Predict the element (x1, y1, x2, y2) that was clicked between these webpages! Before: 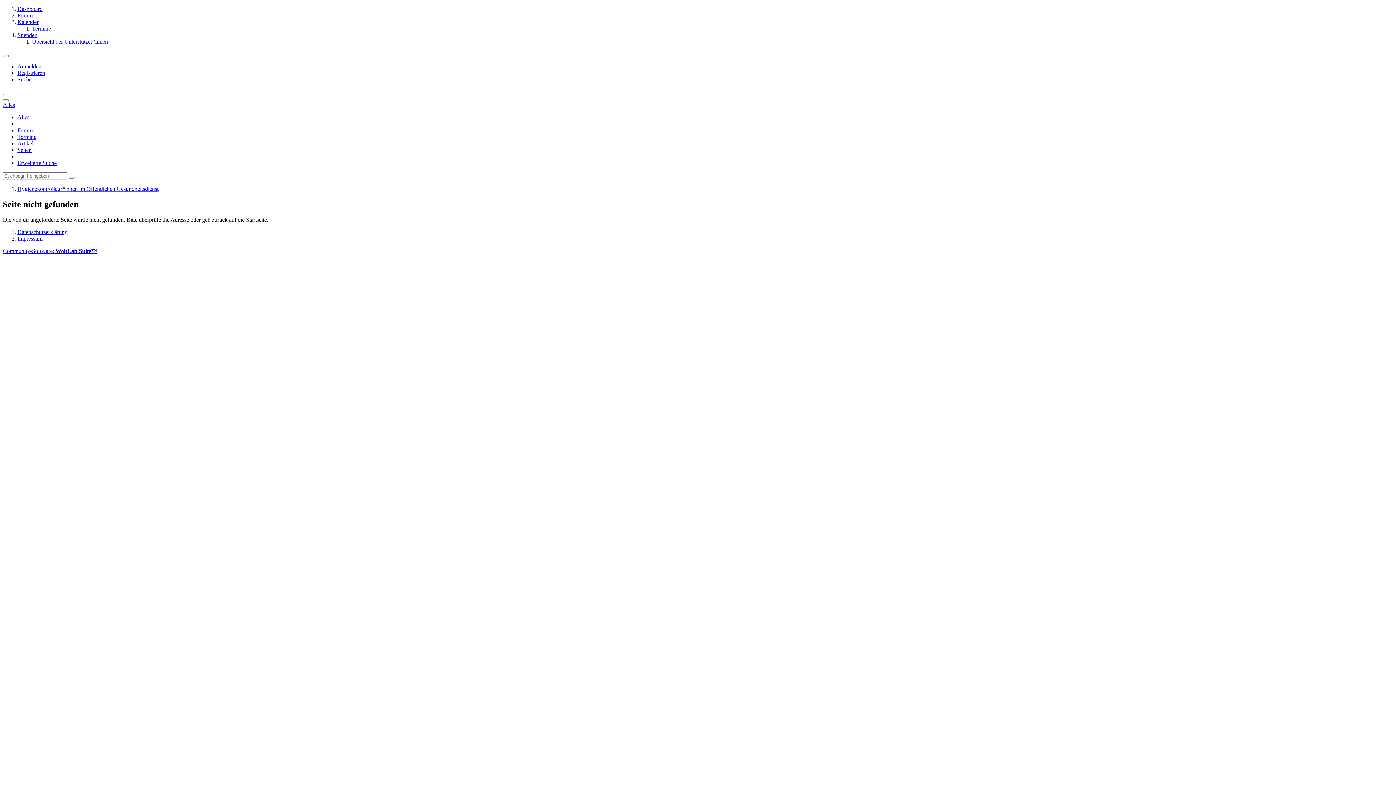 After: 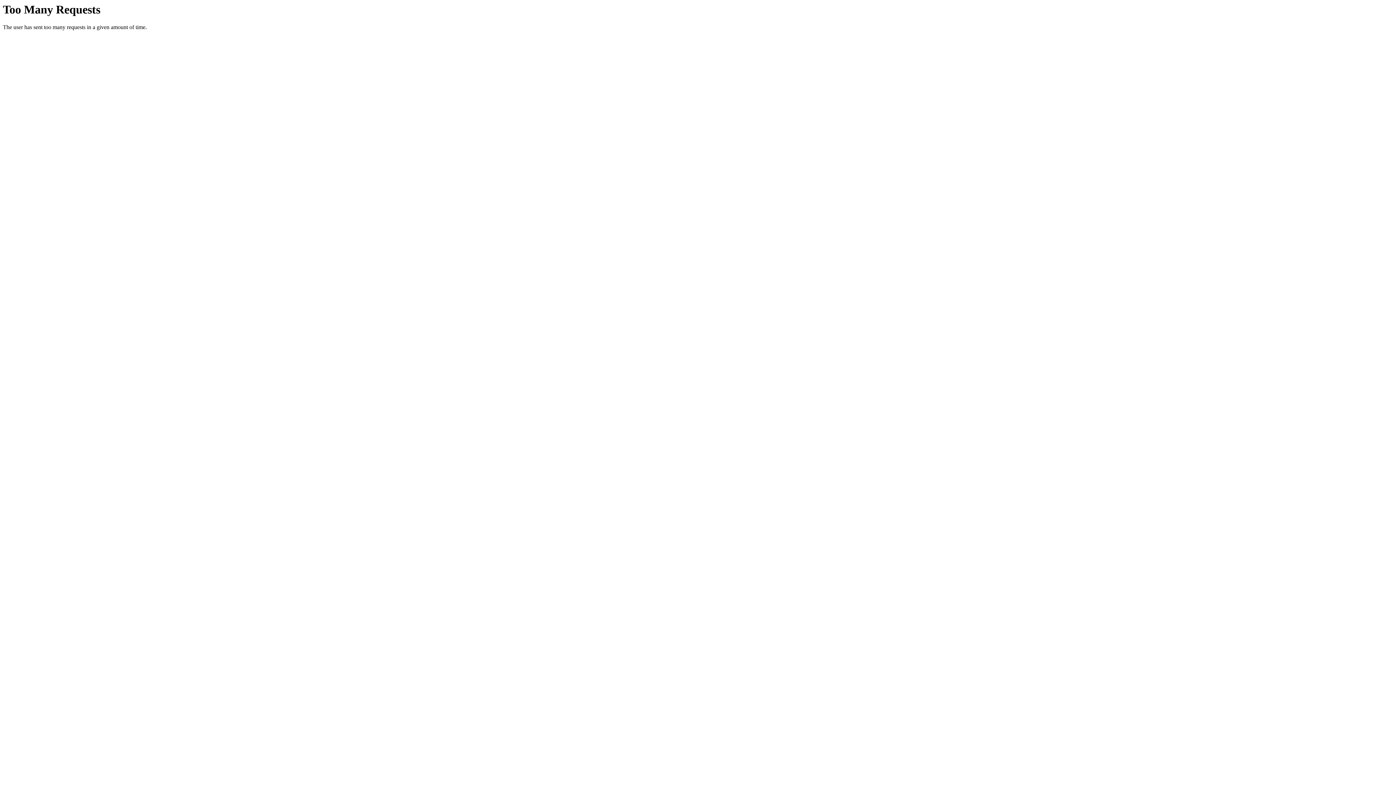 Action: bbox: (32, 38, 108, 44) label: Übersicht der Unterstützer*innen